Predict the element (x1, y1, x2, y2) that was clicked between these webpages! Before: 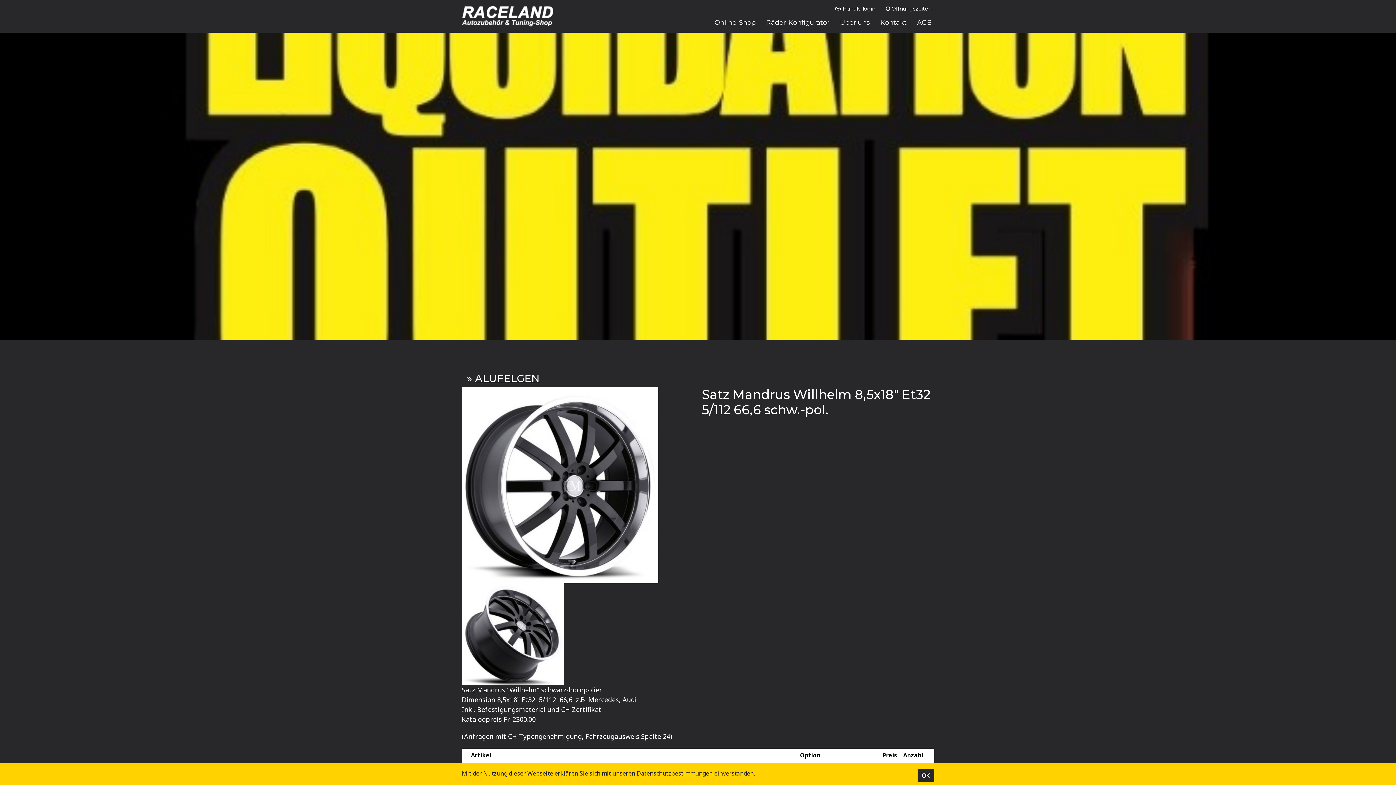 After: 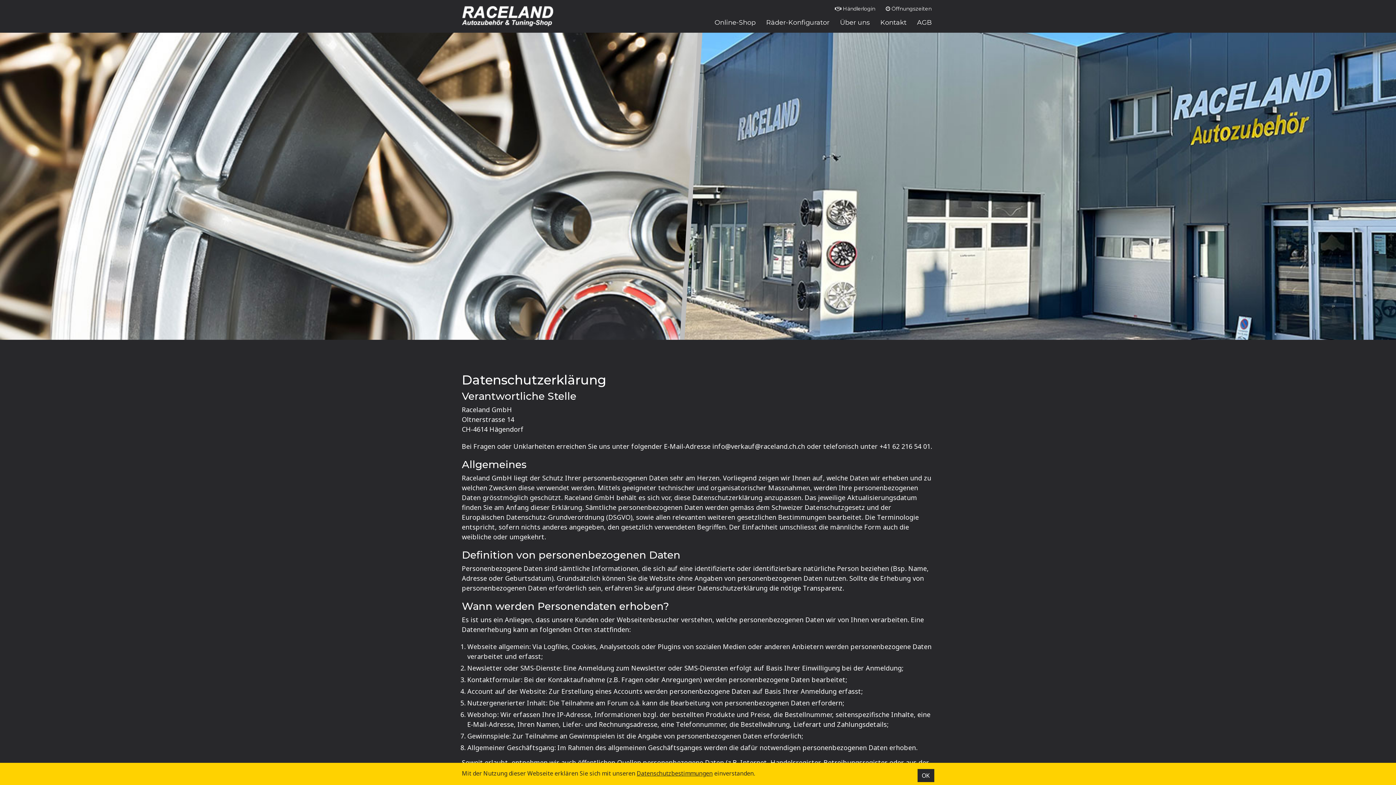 Action: bbox: (636, 769, 712, 777) label: Datenschutz­bestimmungen